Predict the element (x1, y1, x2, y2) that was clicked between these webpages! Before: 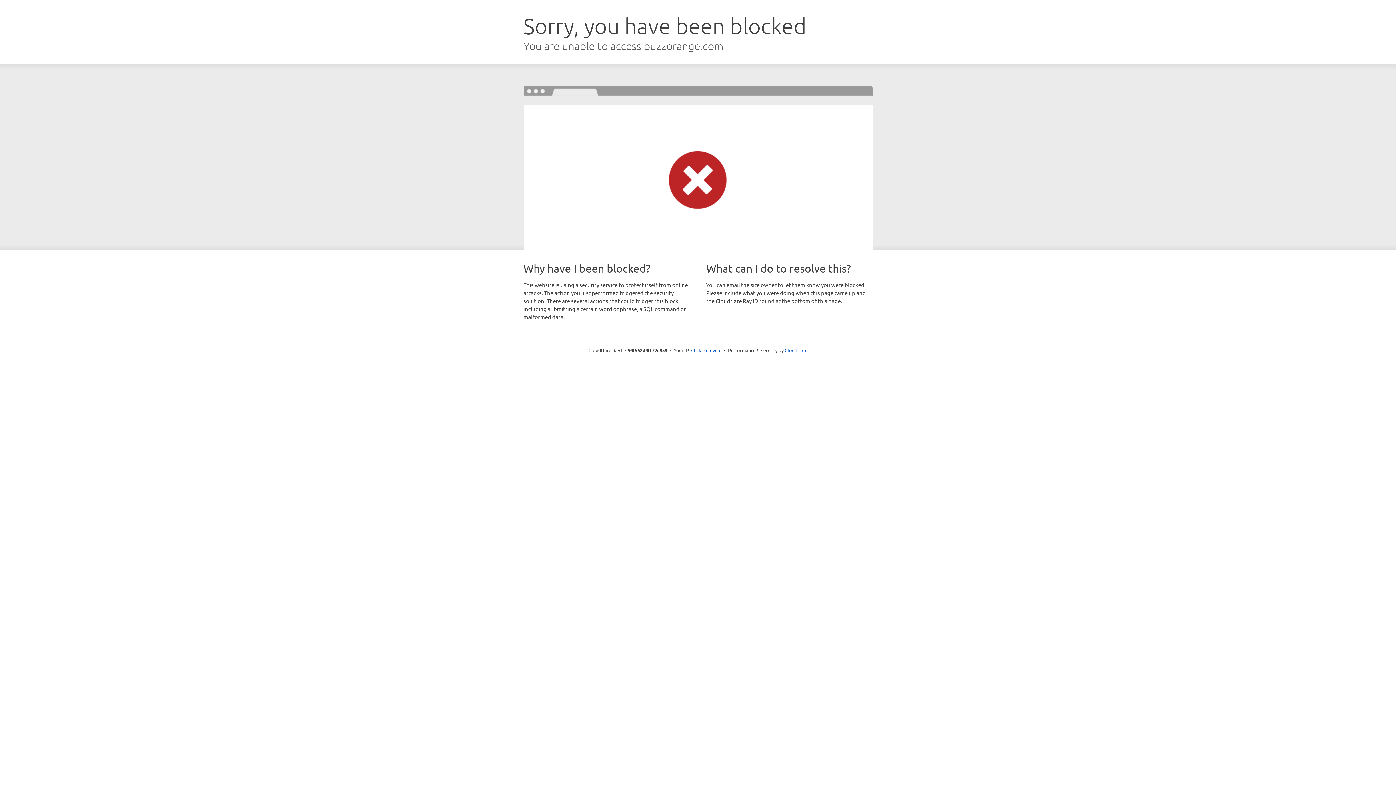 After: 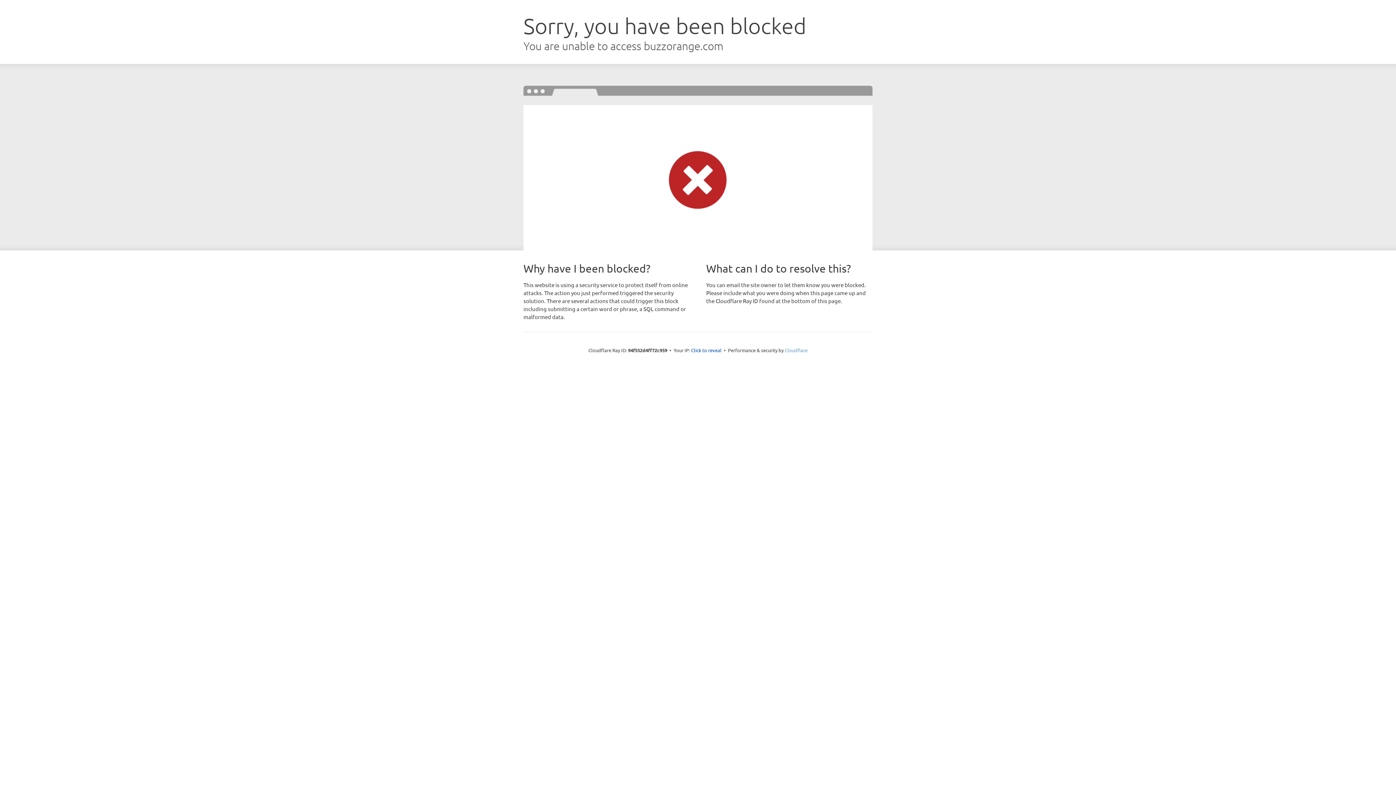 Action: bbox: (784, 347, 807, 353) label: Cloudflare